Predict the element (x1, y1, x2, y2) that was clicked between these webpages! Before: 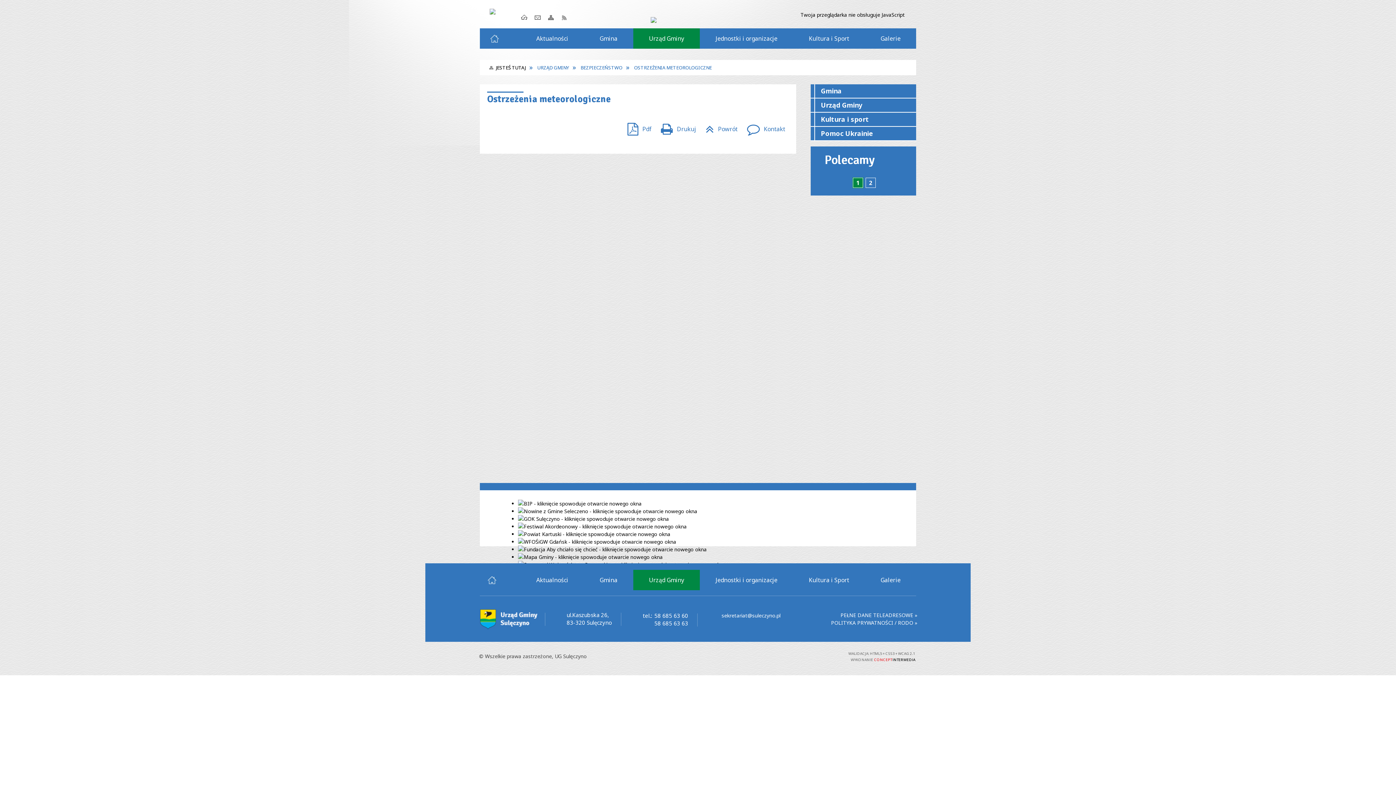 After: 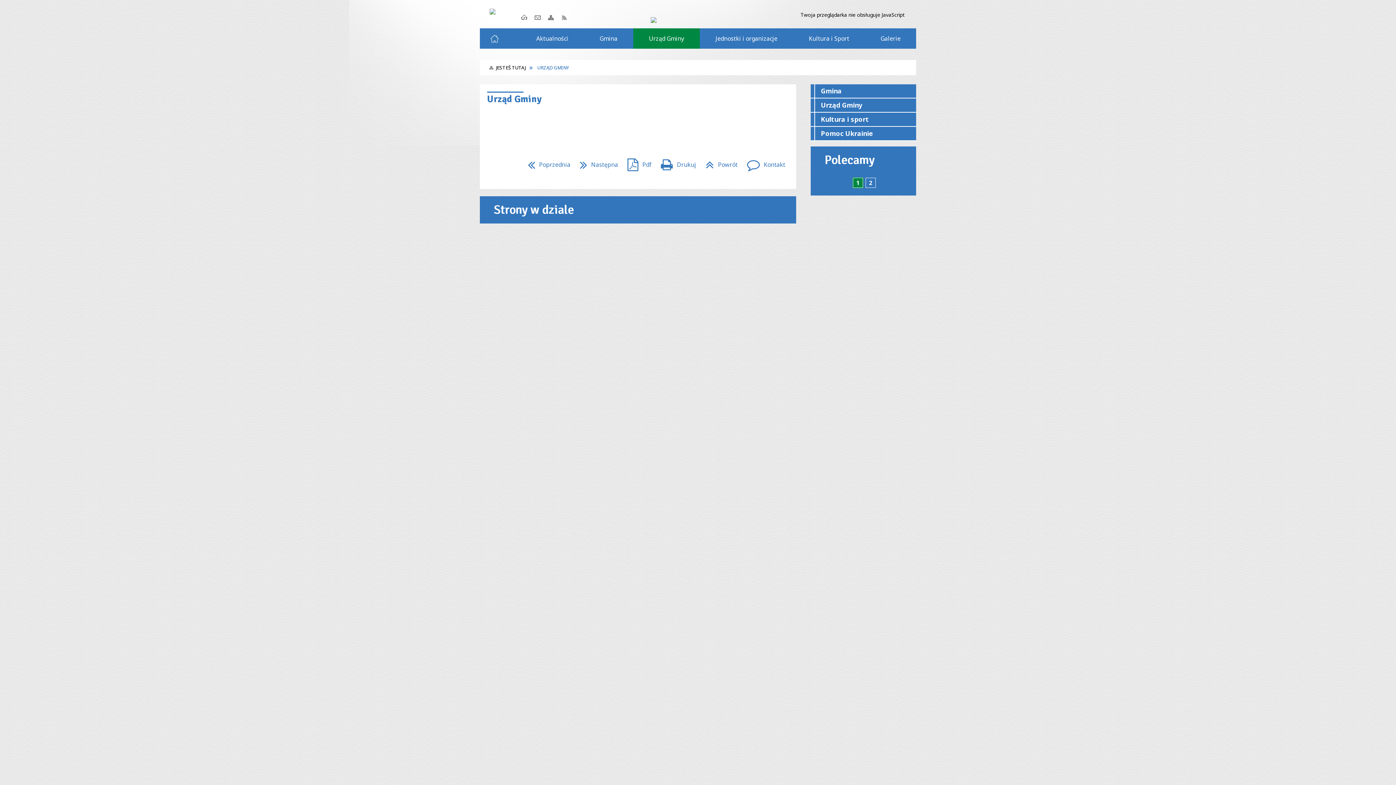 Action: label: Urząd Gminy bbox: (814, 98, 916, 112)